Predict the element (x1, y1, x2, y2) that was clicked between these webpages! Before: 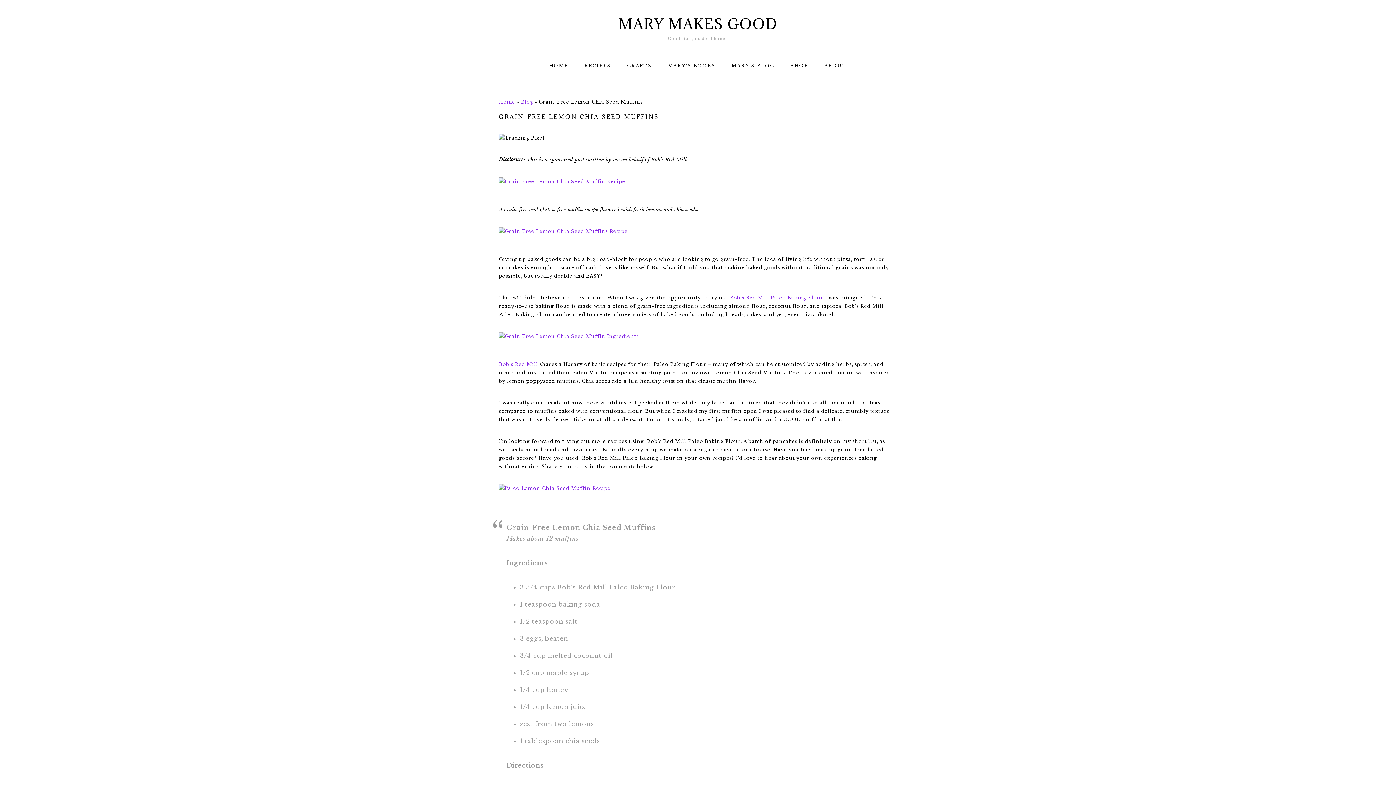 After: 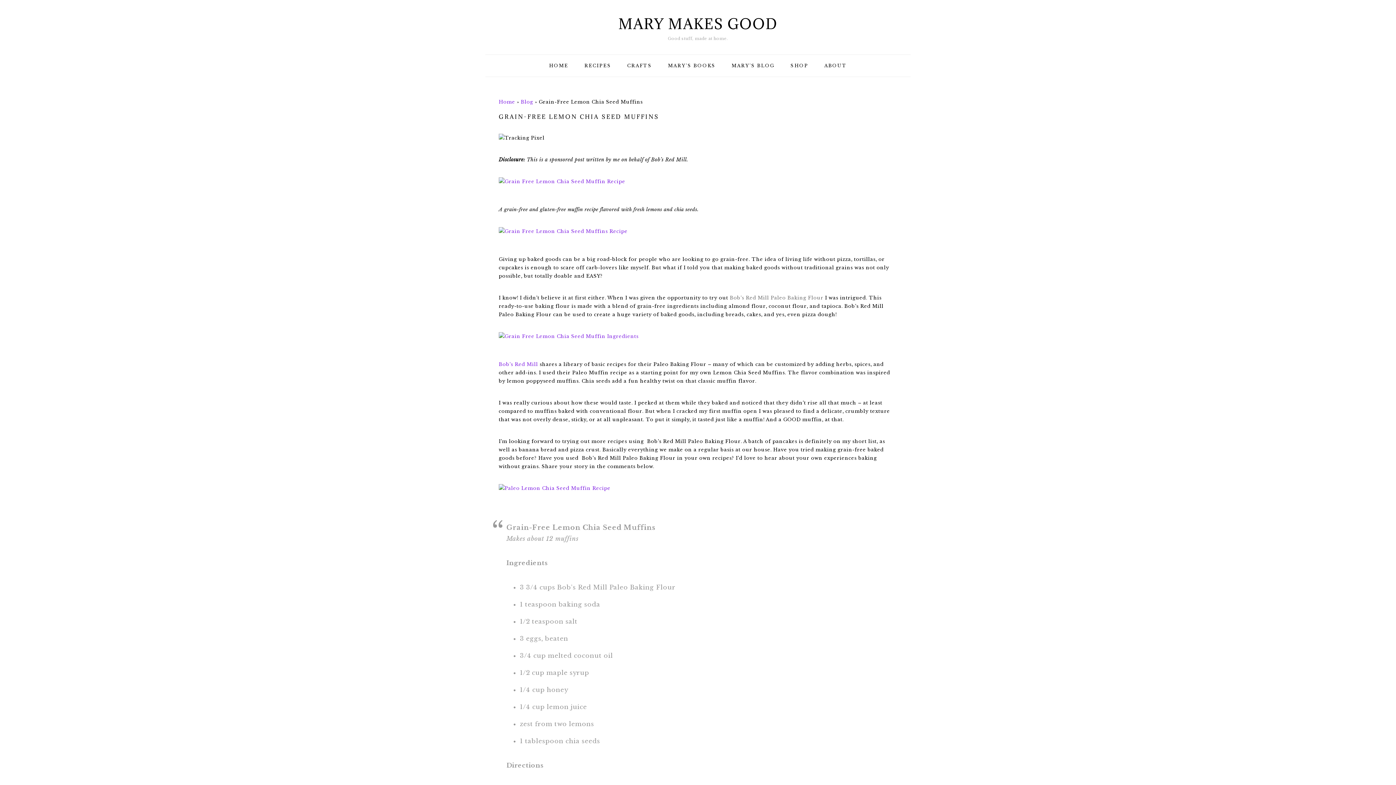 Action: label: Bob's Red Mill Paleo Baking Flour bbox: (730, 294, 823, 301)